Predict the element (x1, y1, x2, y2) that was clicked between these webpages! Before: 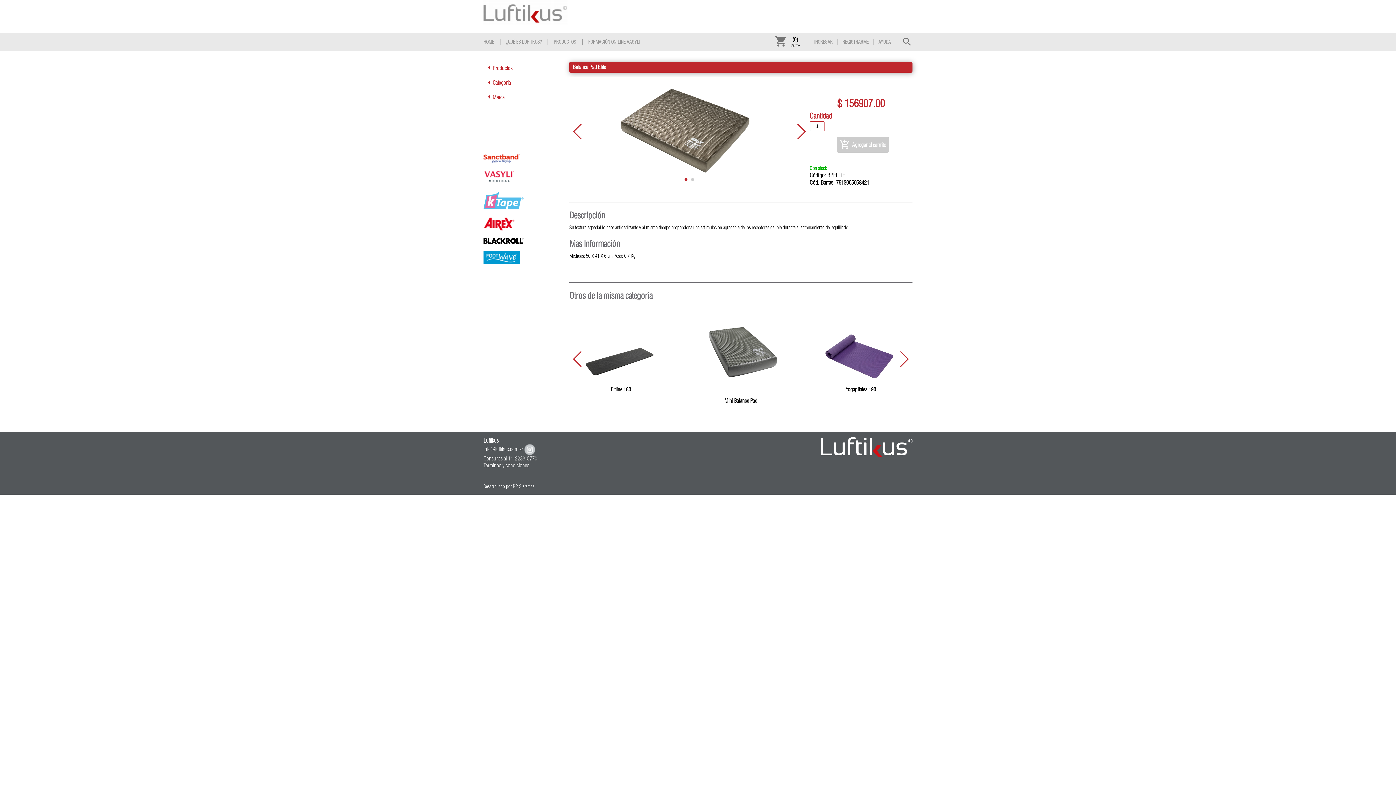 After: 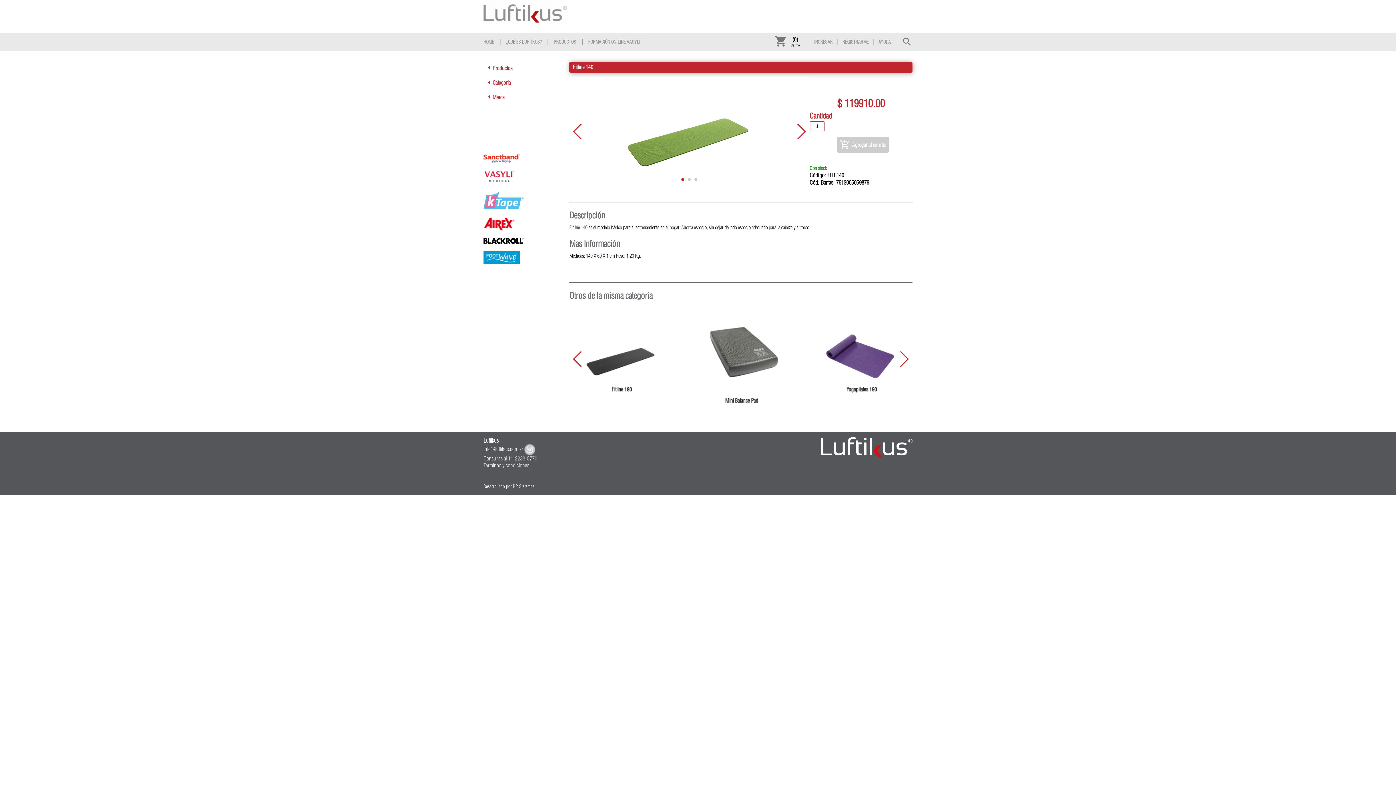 Action: bbox: (695, 325, 786, 393) label: Fitline 140